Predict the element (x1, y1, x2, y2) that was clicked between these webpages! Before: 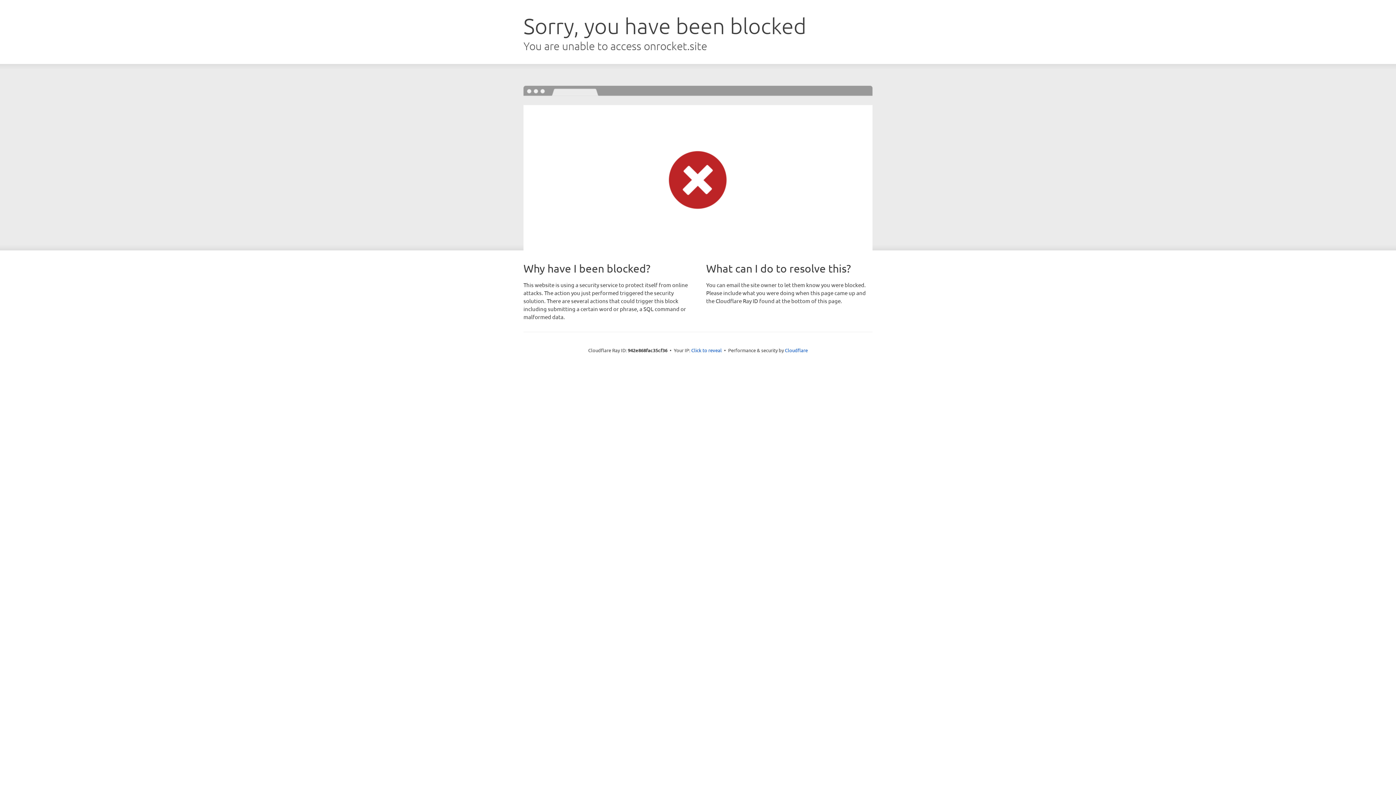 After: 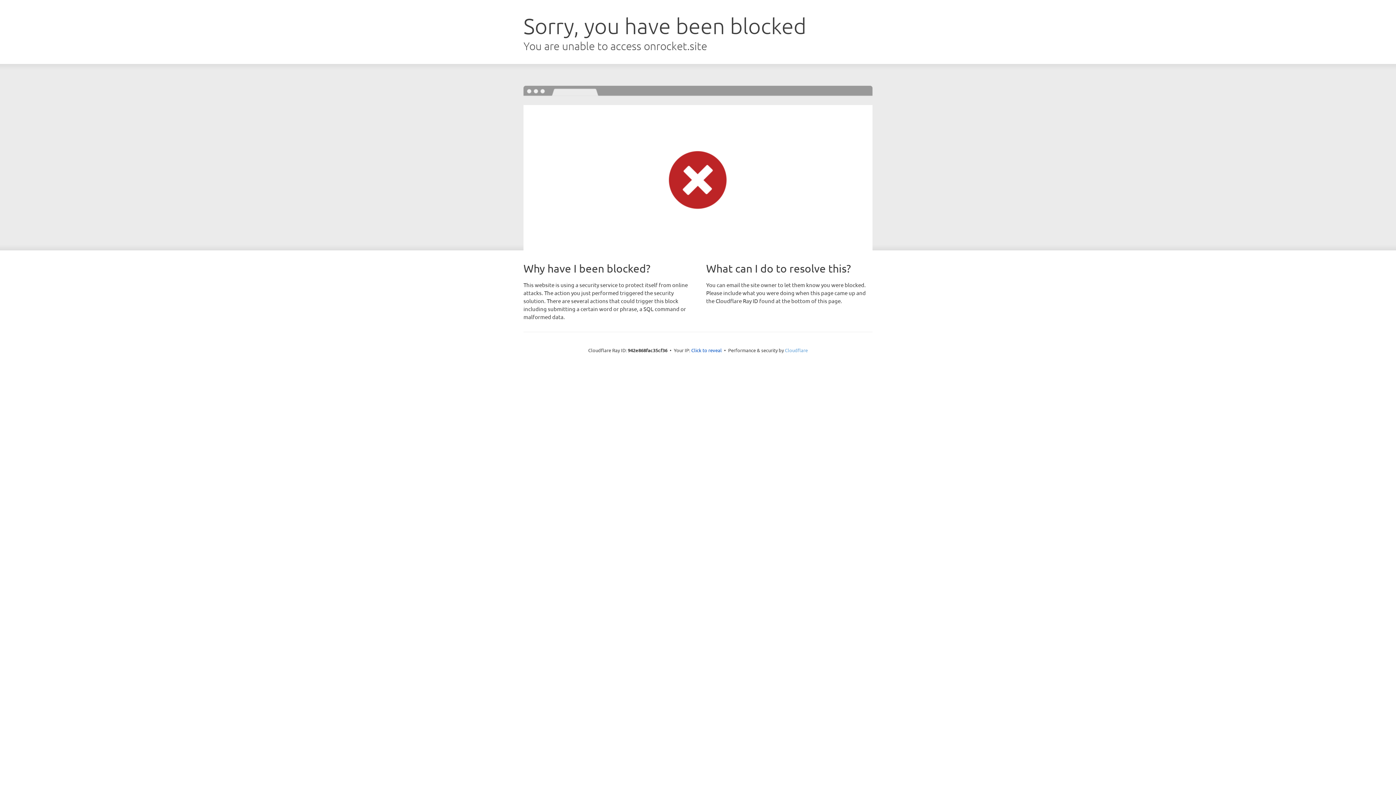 Action: bbox: (785, 347, 808, 353) label: Cloudflare